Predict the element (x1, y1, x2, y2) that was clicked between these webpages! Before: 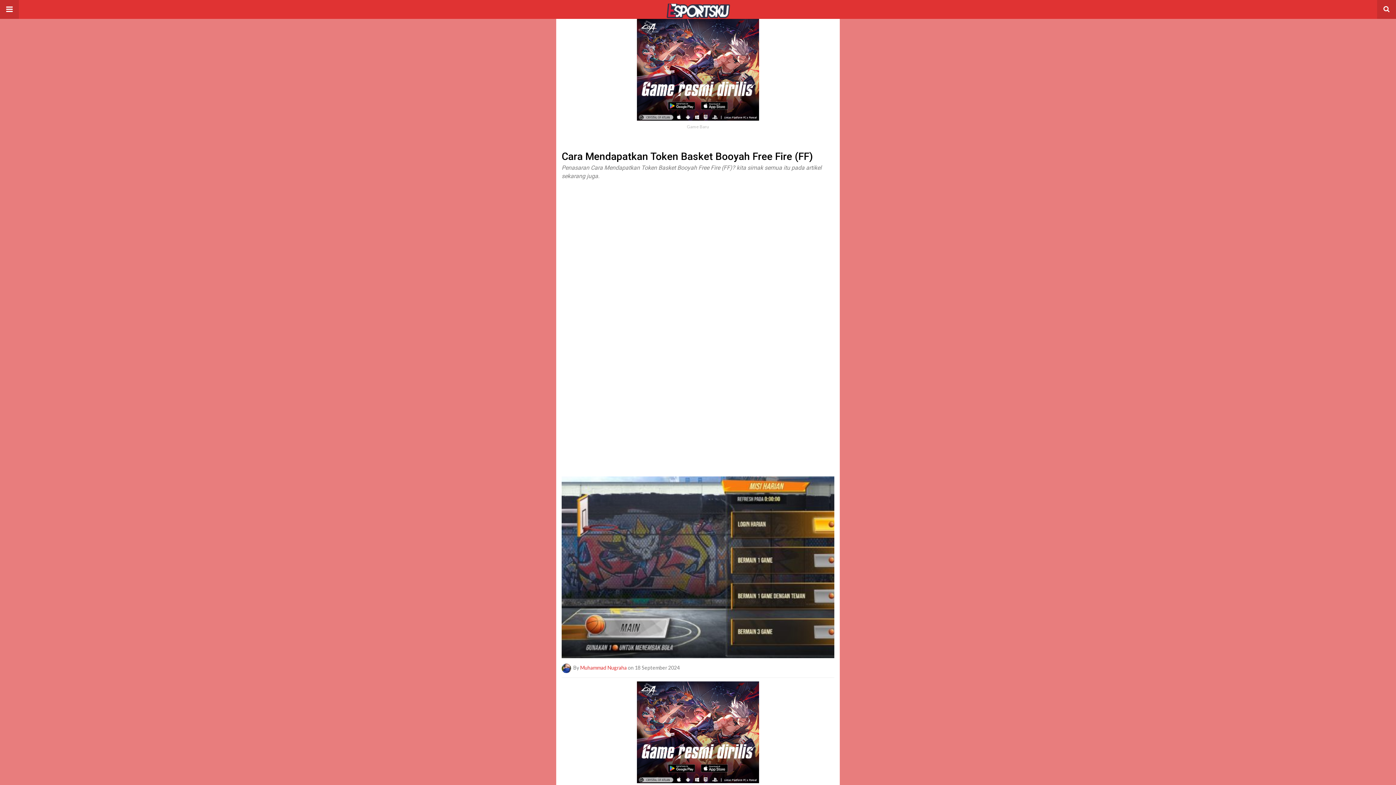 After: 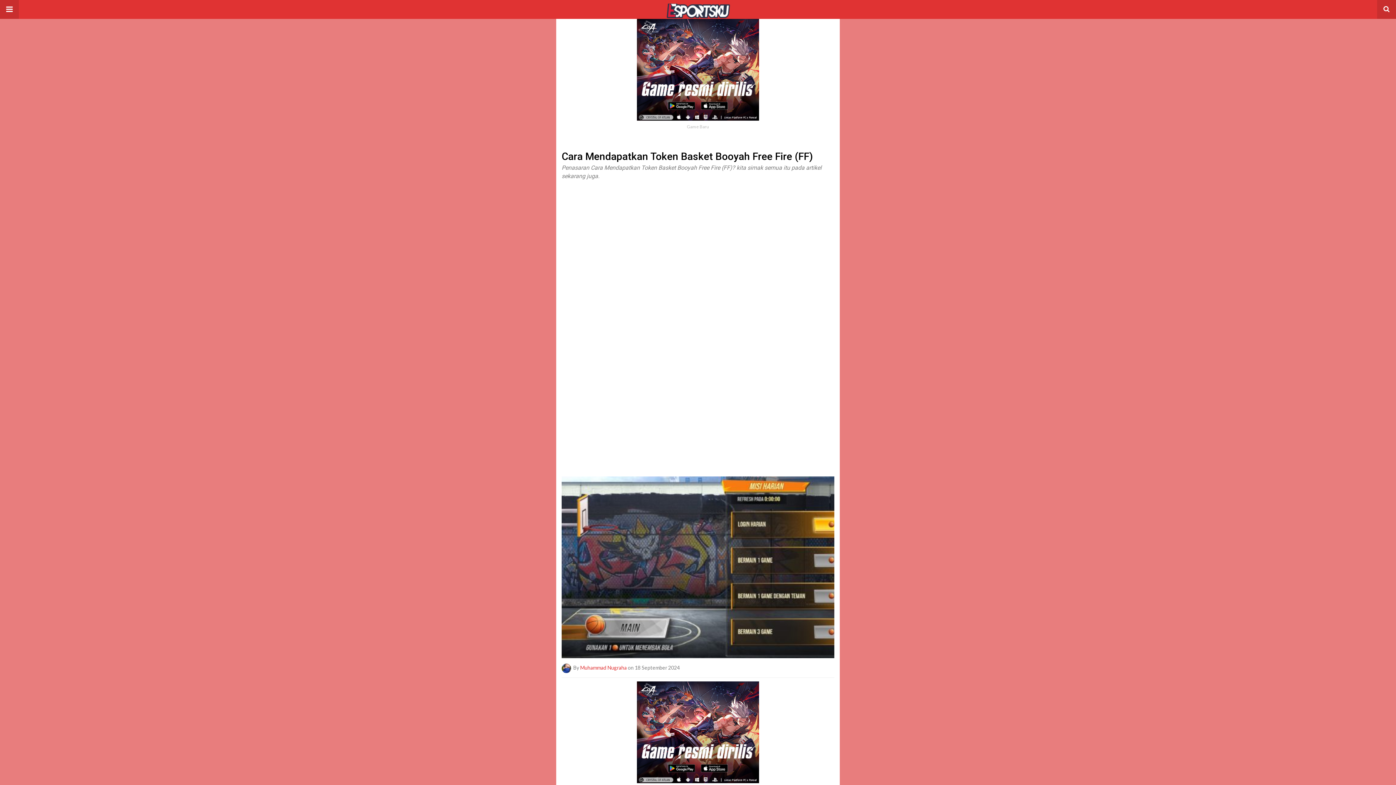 Action: bbox: (637, 778, 759, 784)